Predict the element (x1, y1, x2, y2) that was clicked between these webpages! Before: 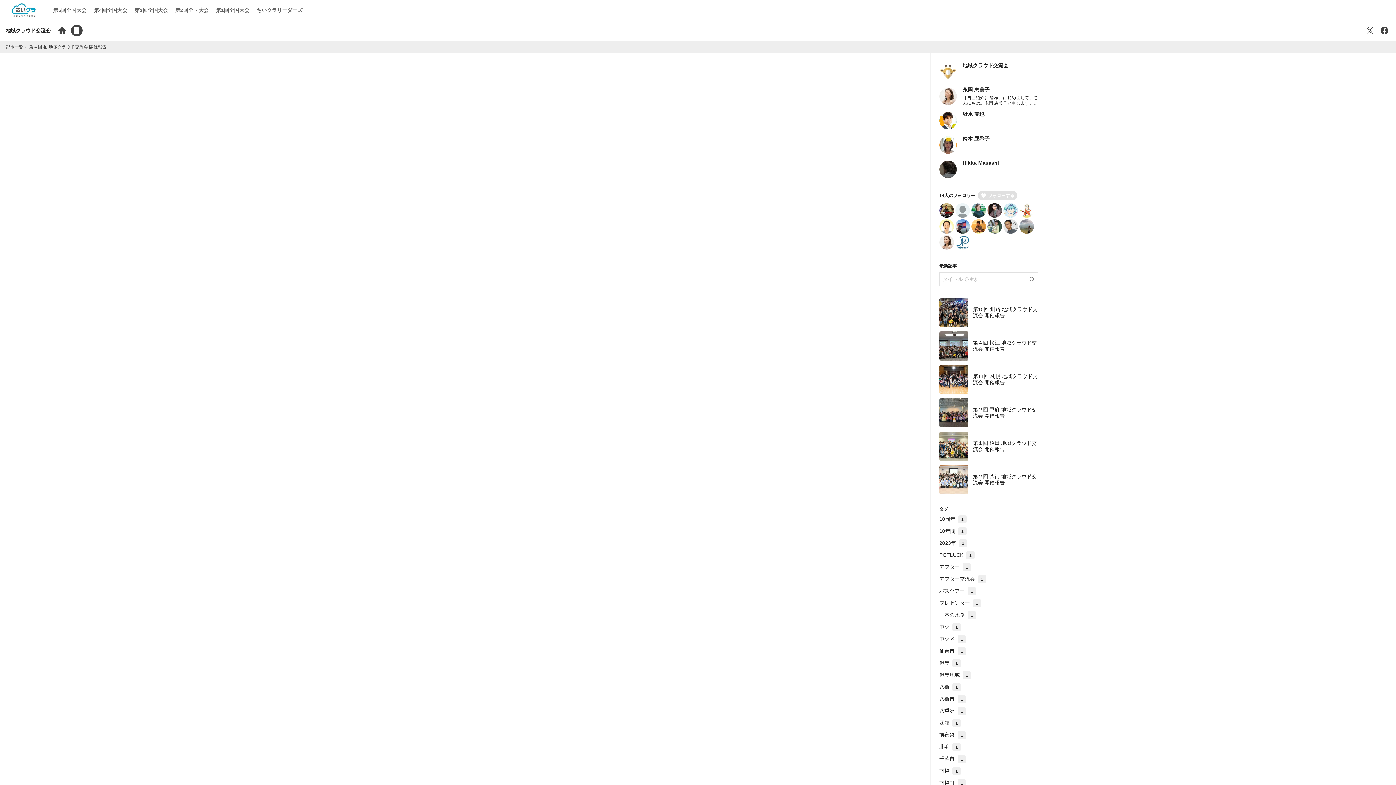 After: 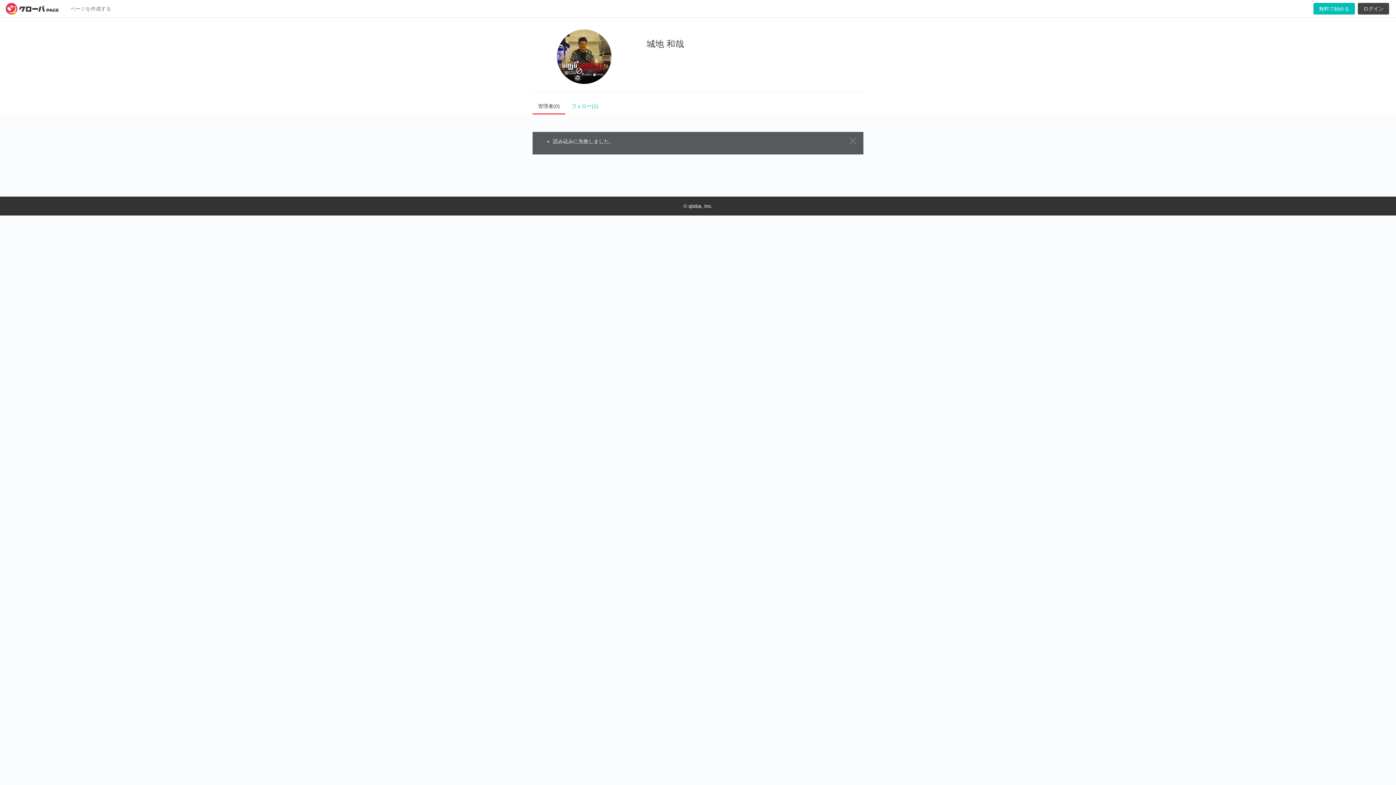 Action: bbox: (939, 203, 954, 217)